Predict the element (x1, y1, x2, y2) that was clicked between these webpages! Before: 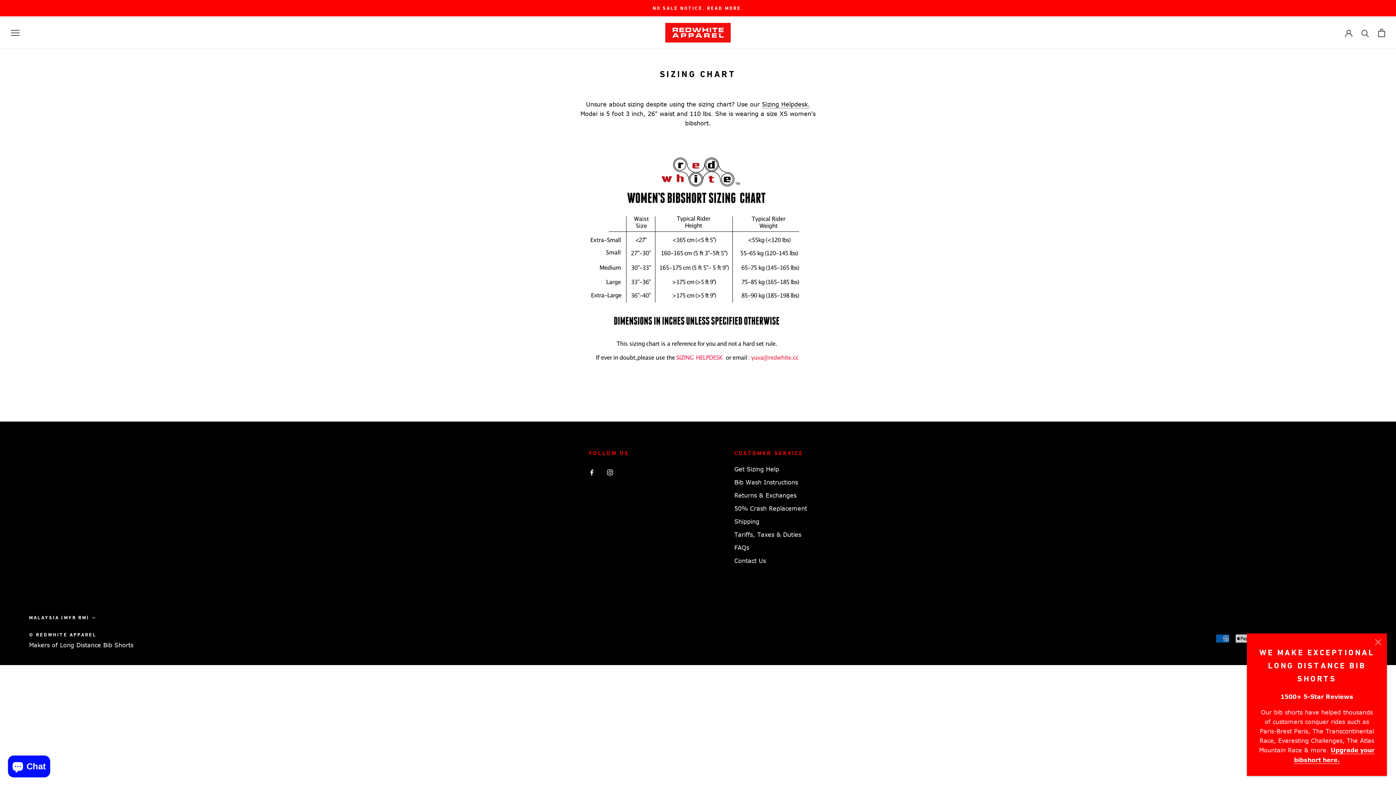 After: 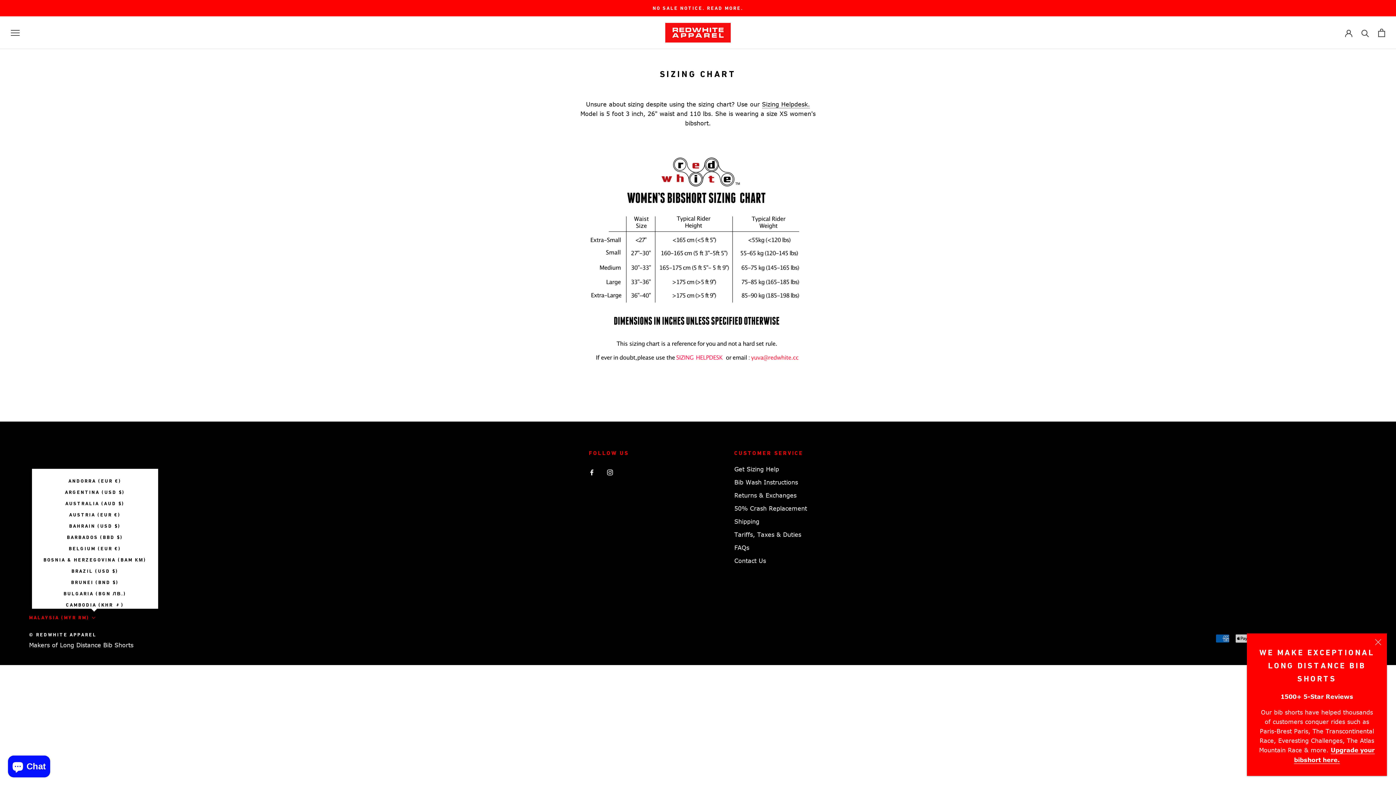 Action: label: MALAYSIA (MYR RM) bbox: (29, 613, 96, 622)